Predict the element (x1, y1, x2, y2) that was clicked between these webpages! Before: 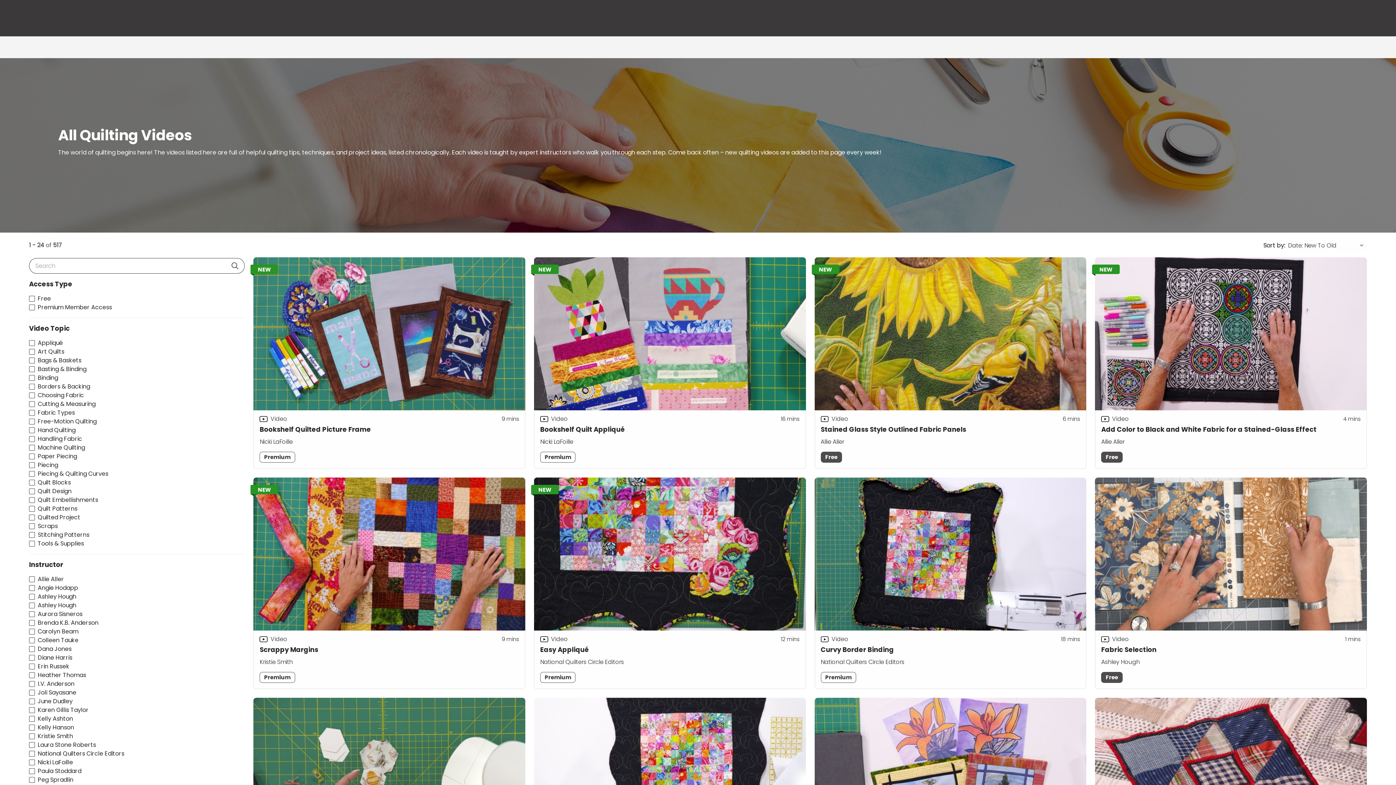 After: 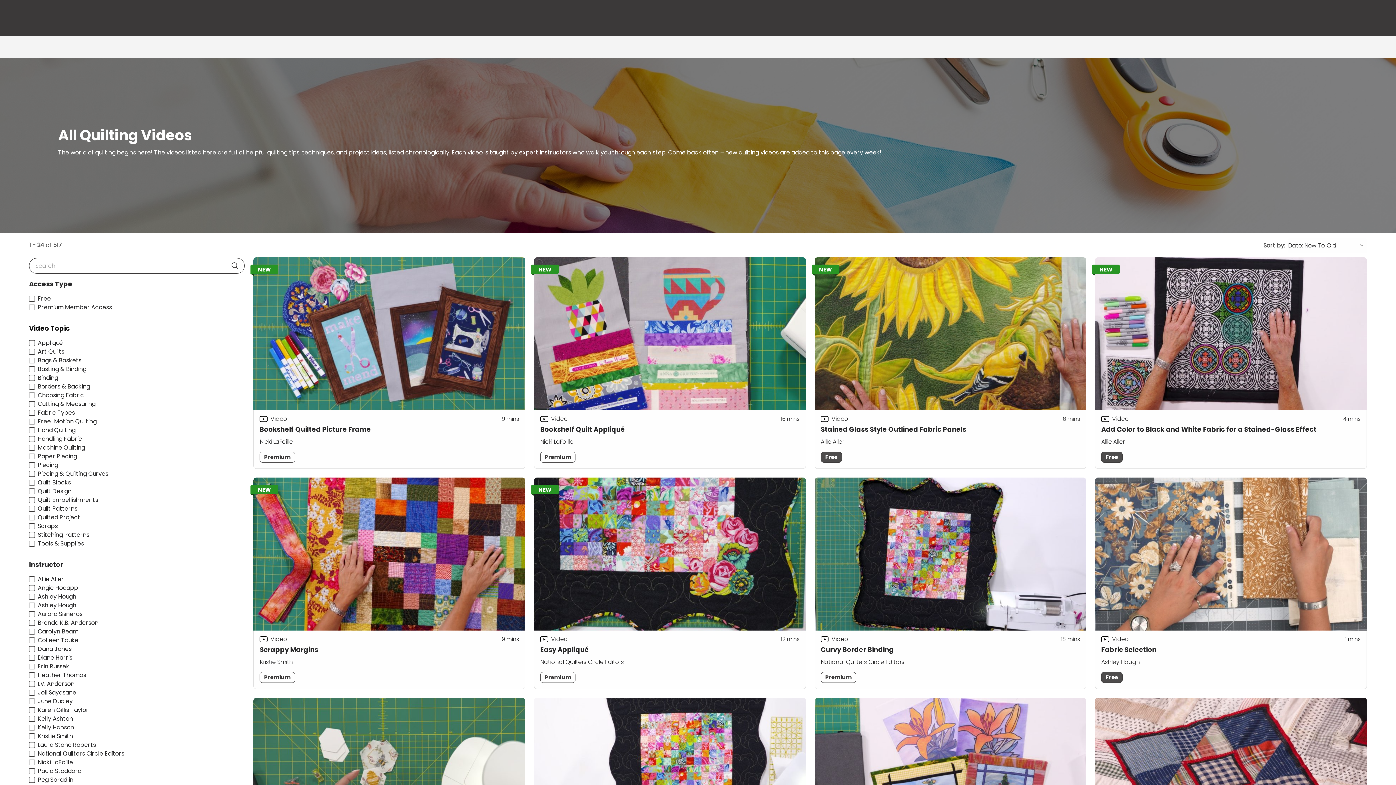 Action: bbox: (29, 324, 244, 333) label: Video Topic